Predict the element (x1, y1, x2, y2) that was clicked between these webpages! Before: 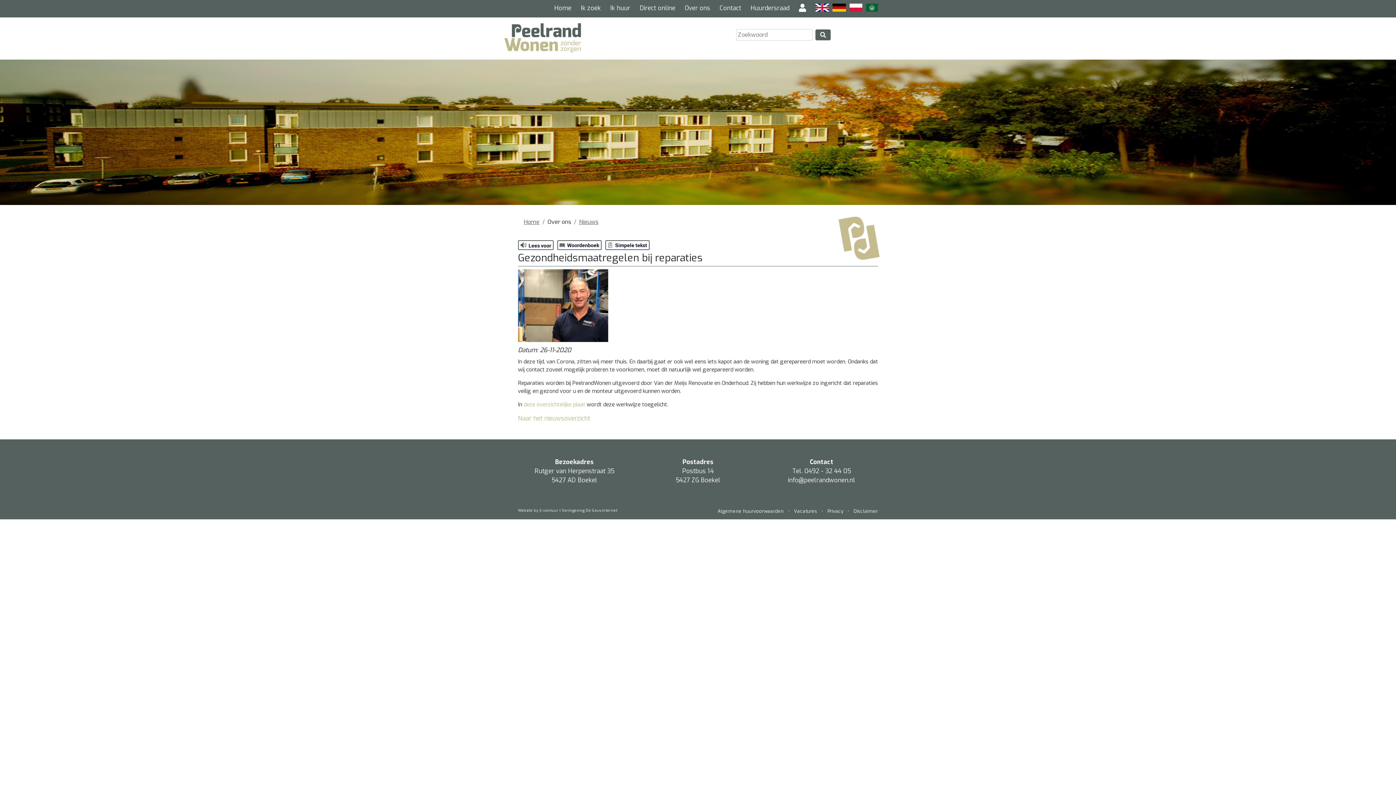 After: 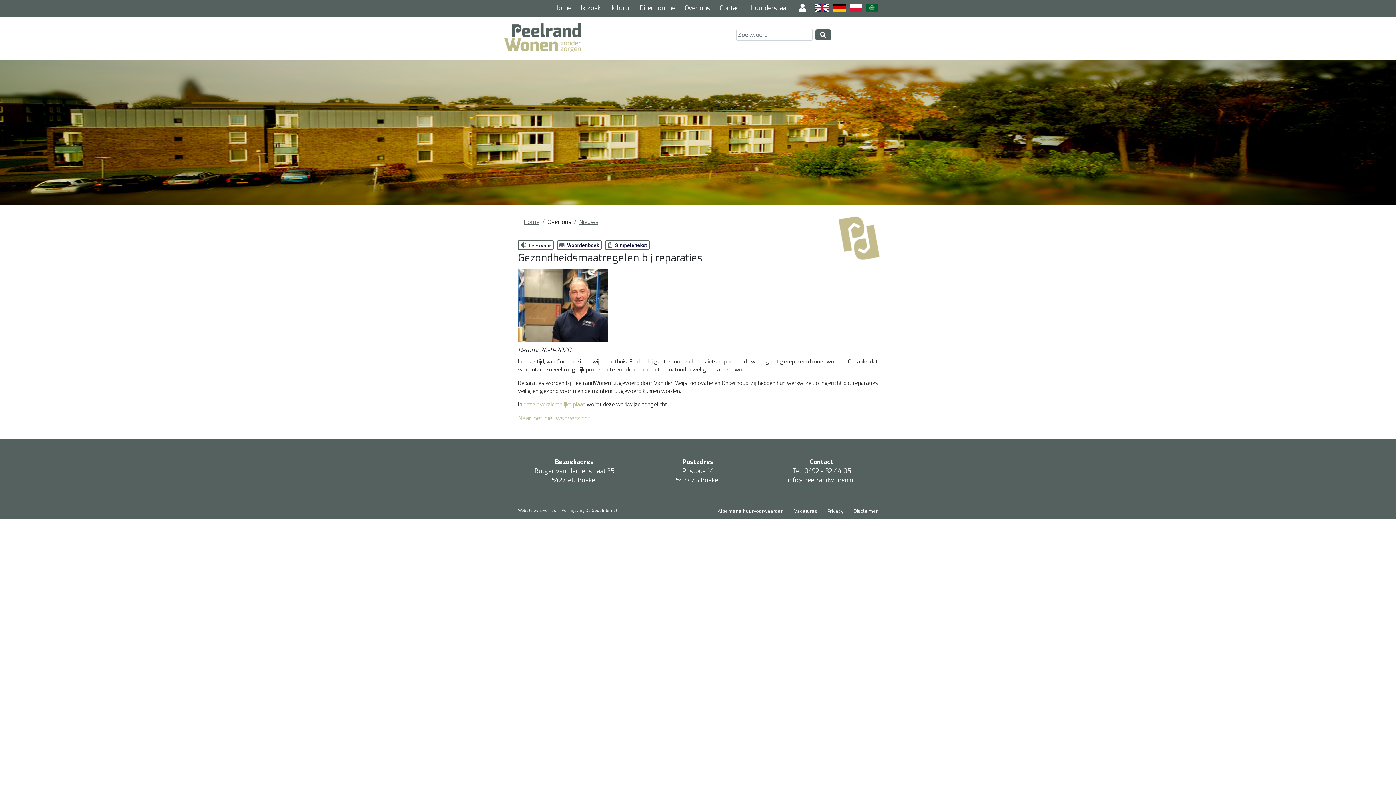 Action: label: info@peelrandwonen.nl bbox: (788, 476, 855, 484)